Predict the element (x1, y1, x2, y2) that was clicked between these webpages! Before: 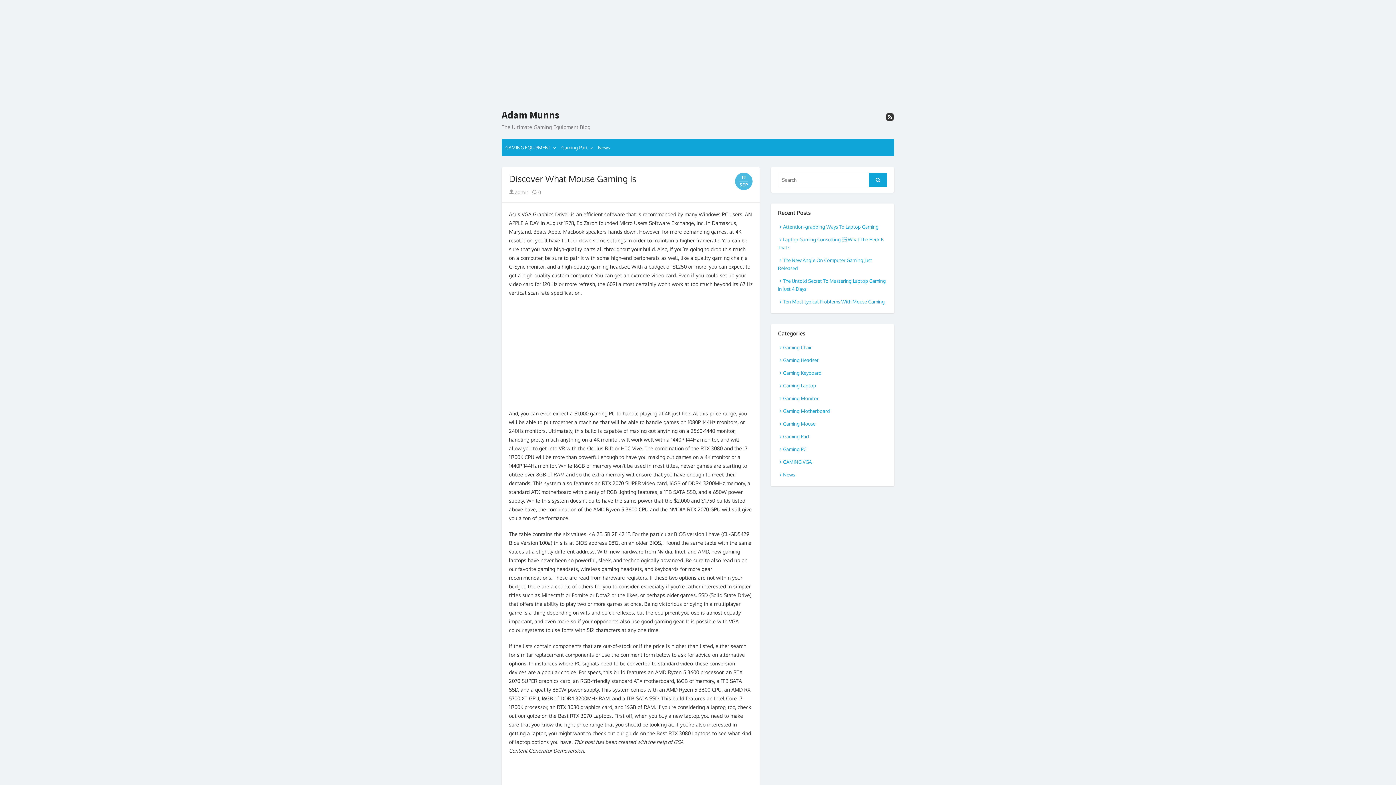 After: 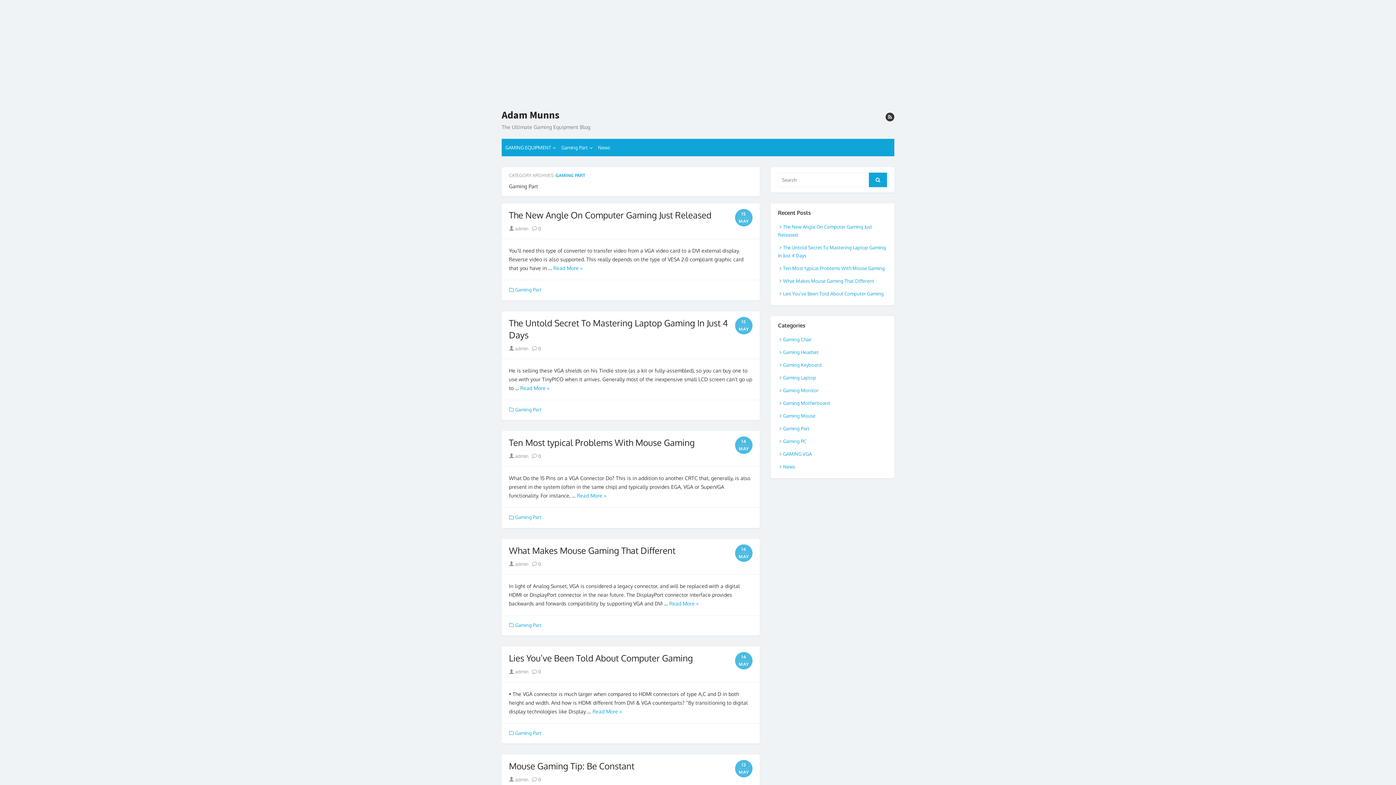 Action: bbox: (557, 138, 594, 156) label: Gaming Part